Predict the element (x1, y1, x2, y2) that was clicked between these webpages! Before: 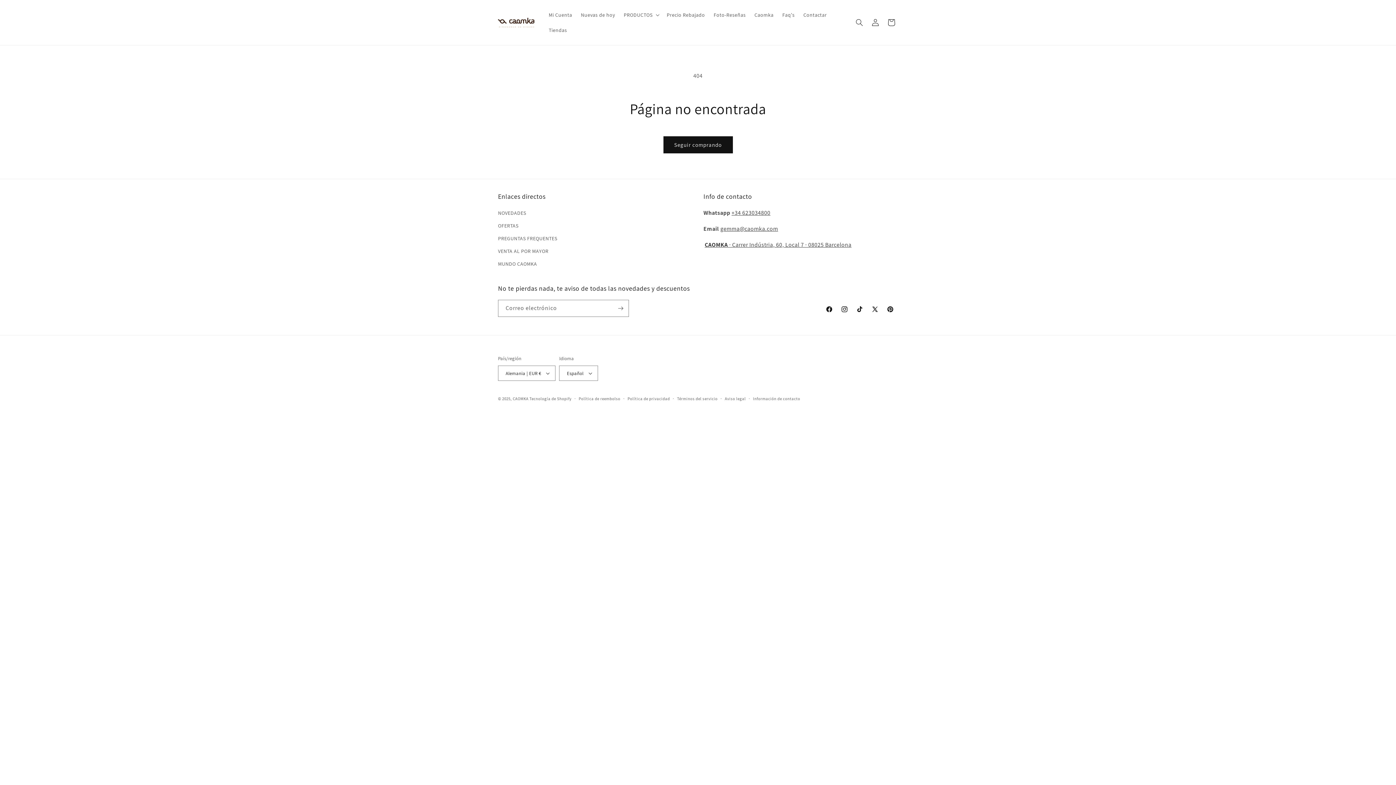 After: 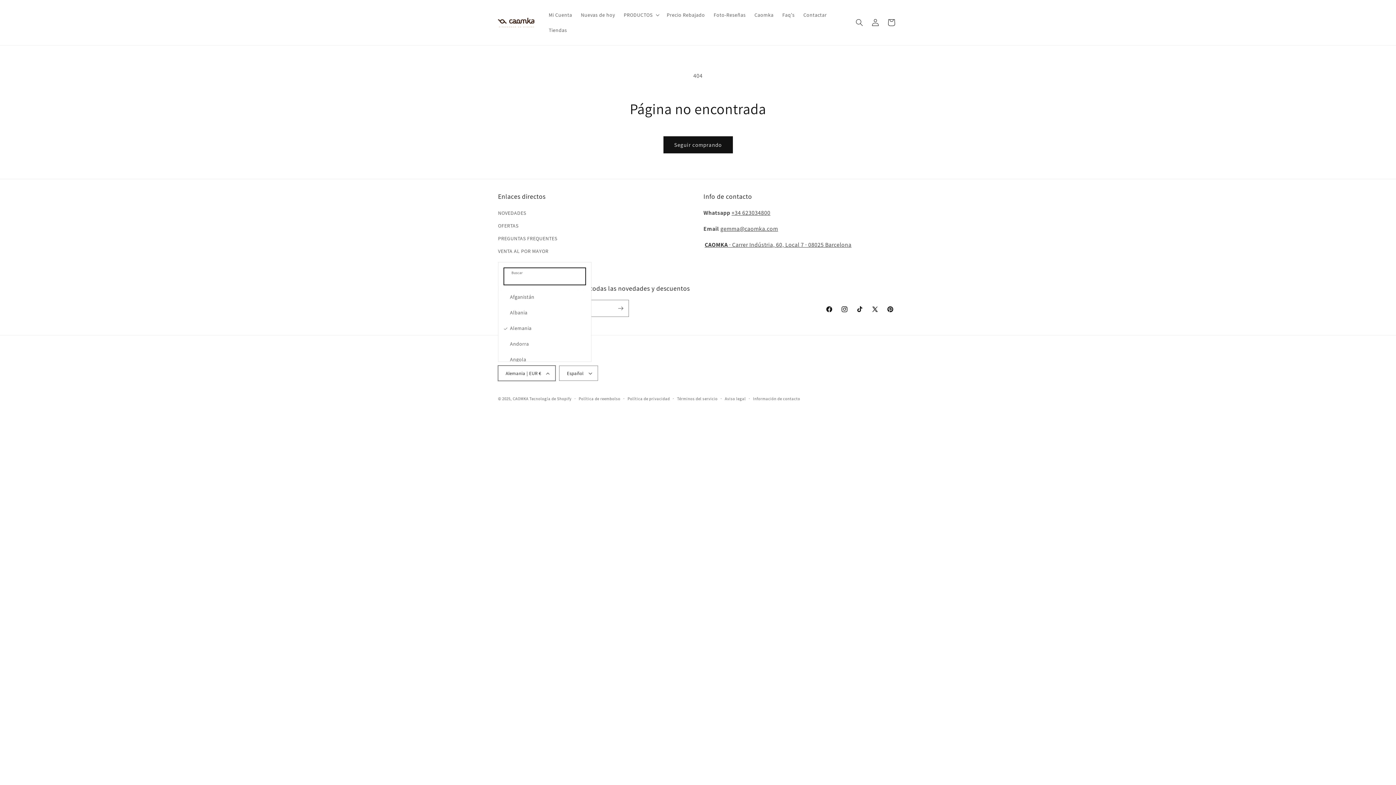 Action: label: Alemania | EUR € bbox: (498, 365, 555, 381)